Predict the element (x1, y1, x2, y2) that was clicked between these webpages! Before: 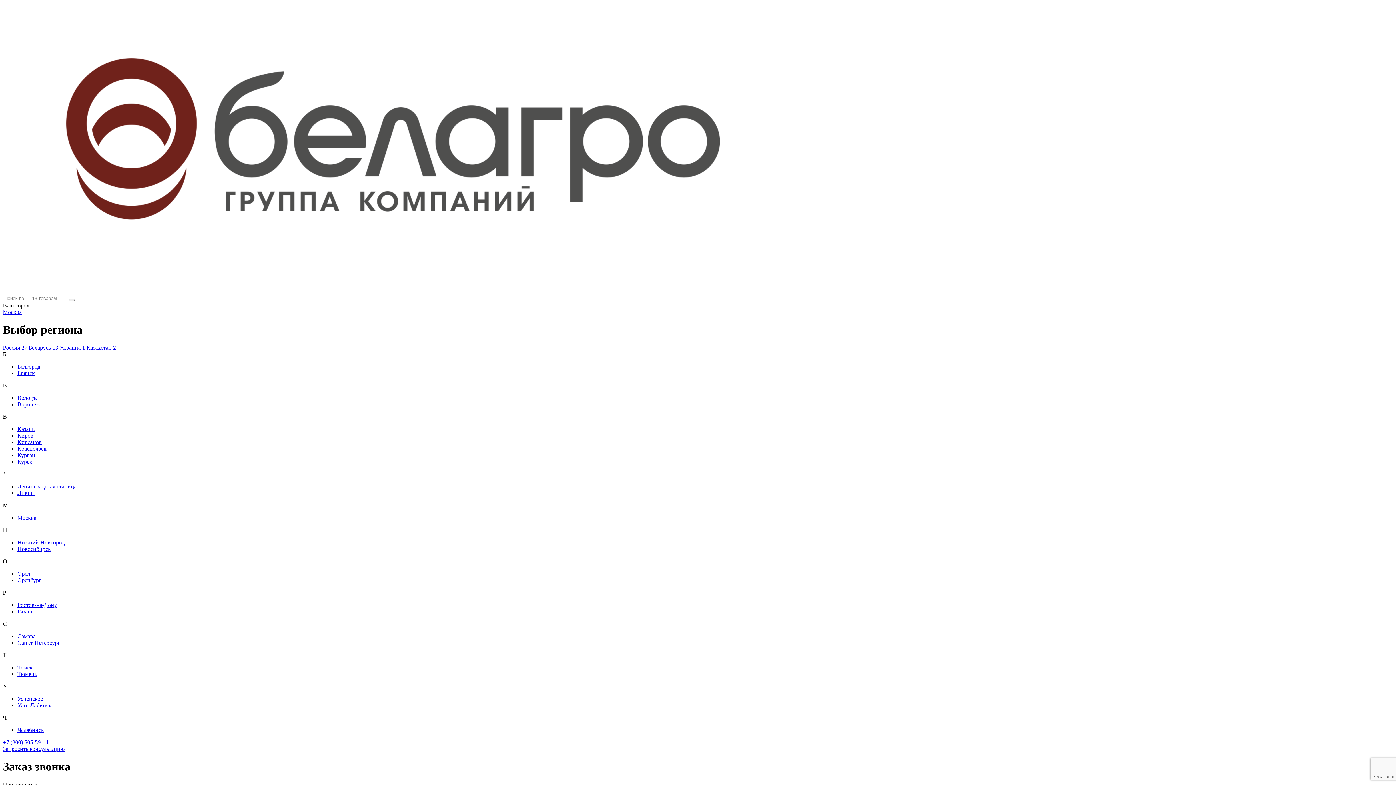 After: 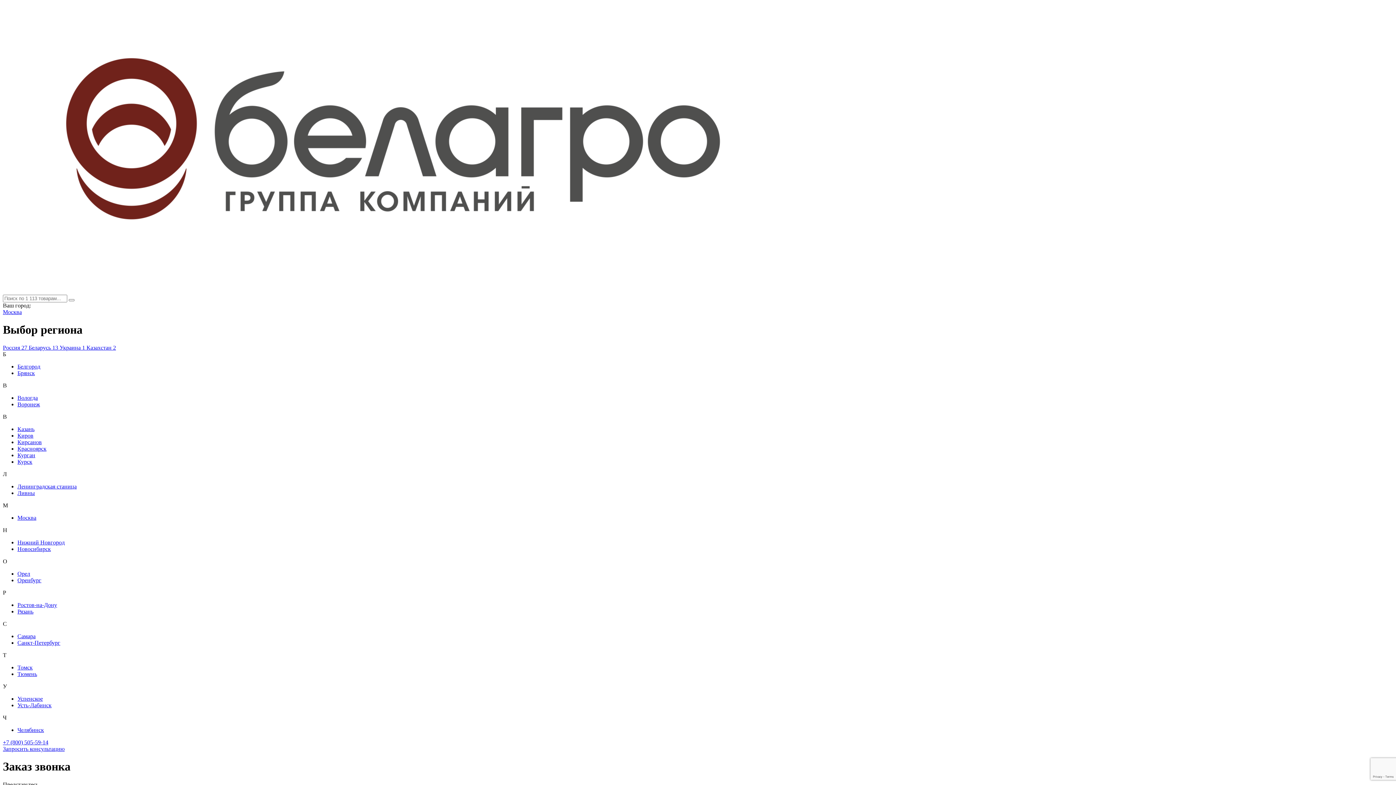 Action: bbox: (17, 514, 36, 521) label: Москва